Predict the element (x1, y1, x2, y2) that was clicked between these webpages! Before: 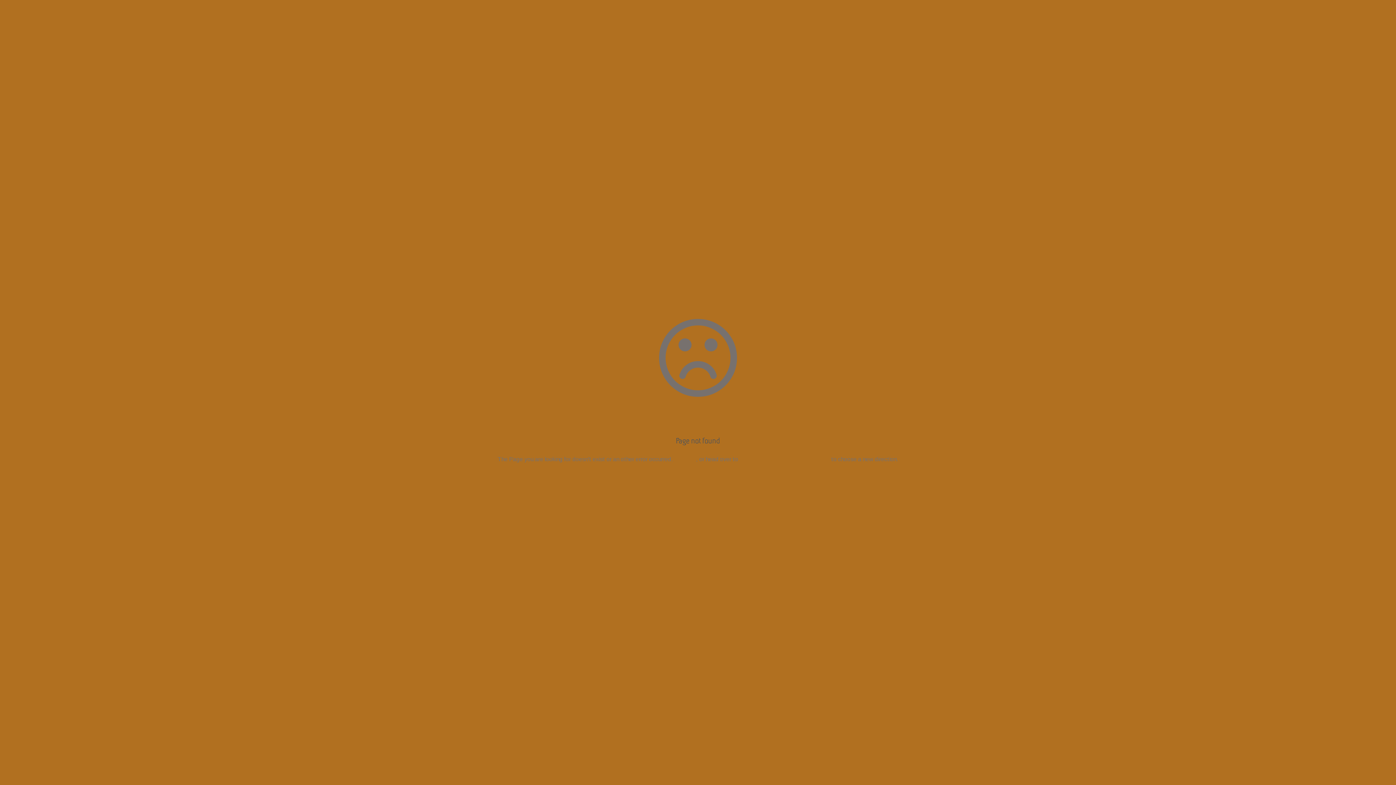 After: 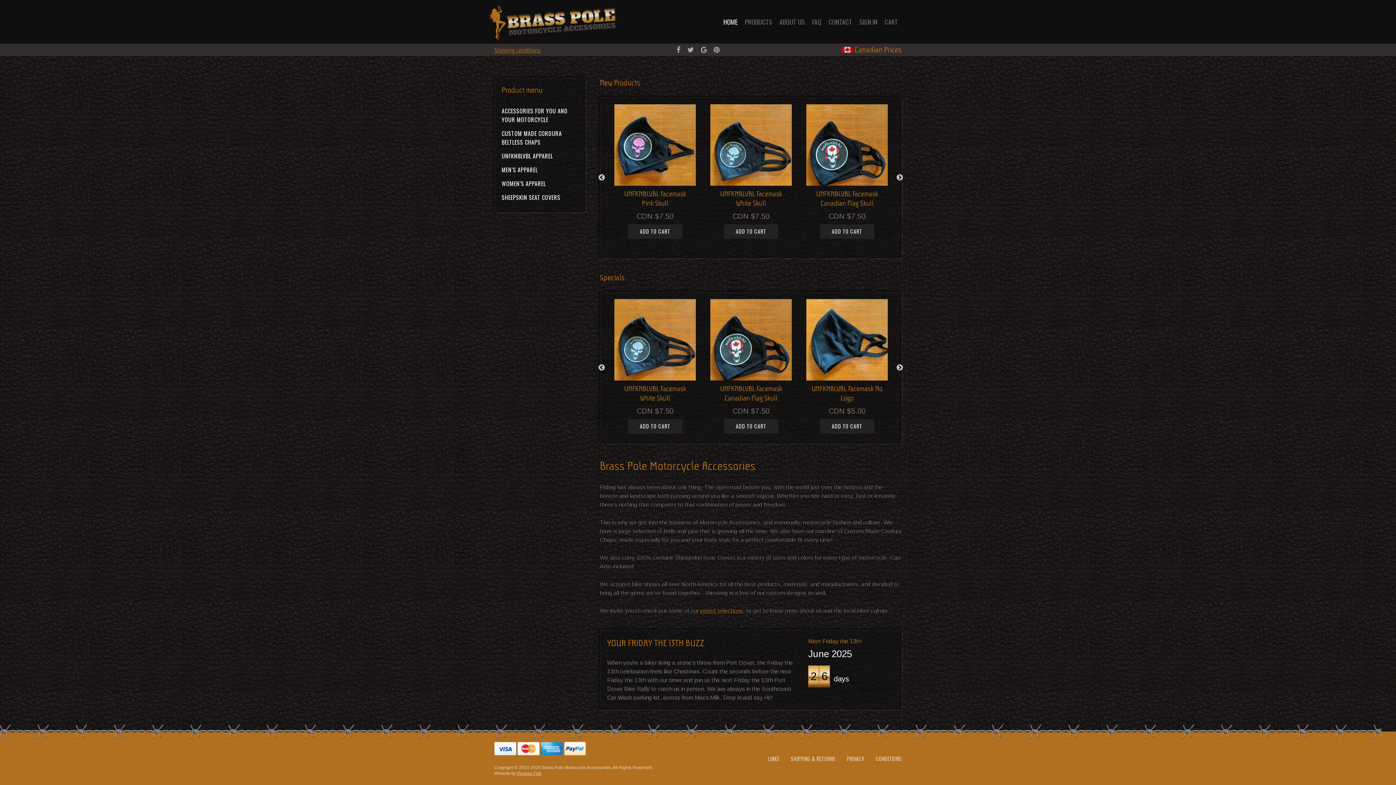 Action: bbox: (739, 456, 830, 462) label: Brass Pole Motorcycle Accessories